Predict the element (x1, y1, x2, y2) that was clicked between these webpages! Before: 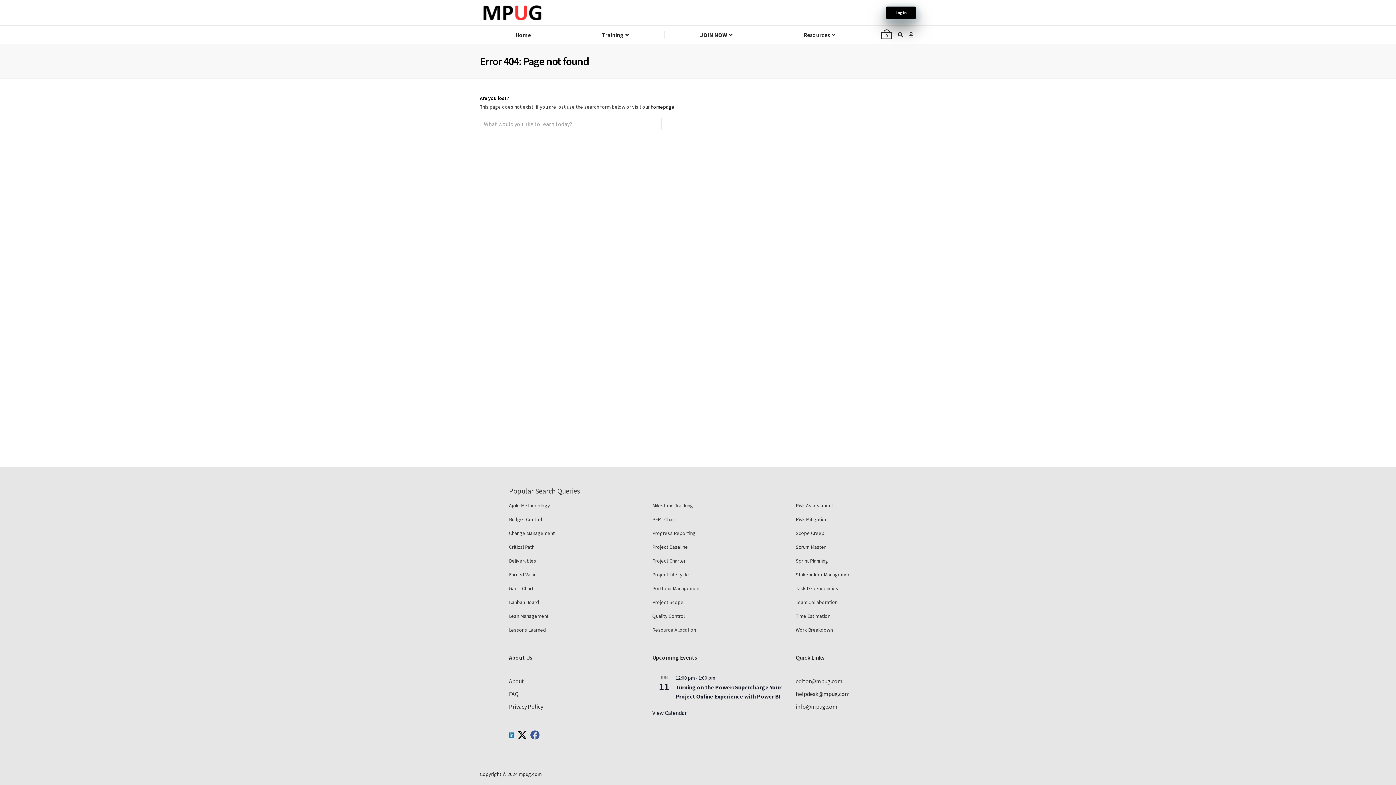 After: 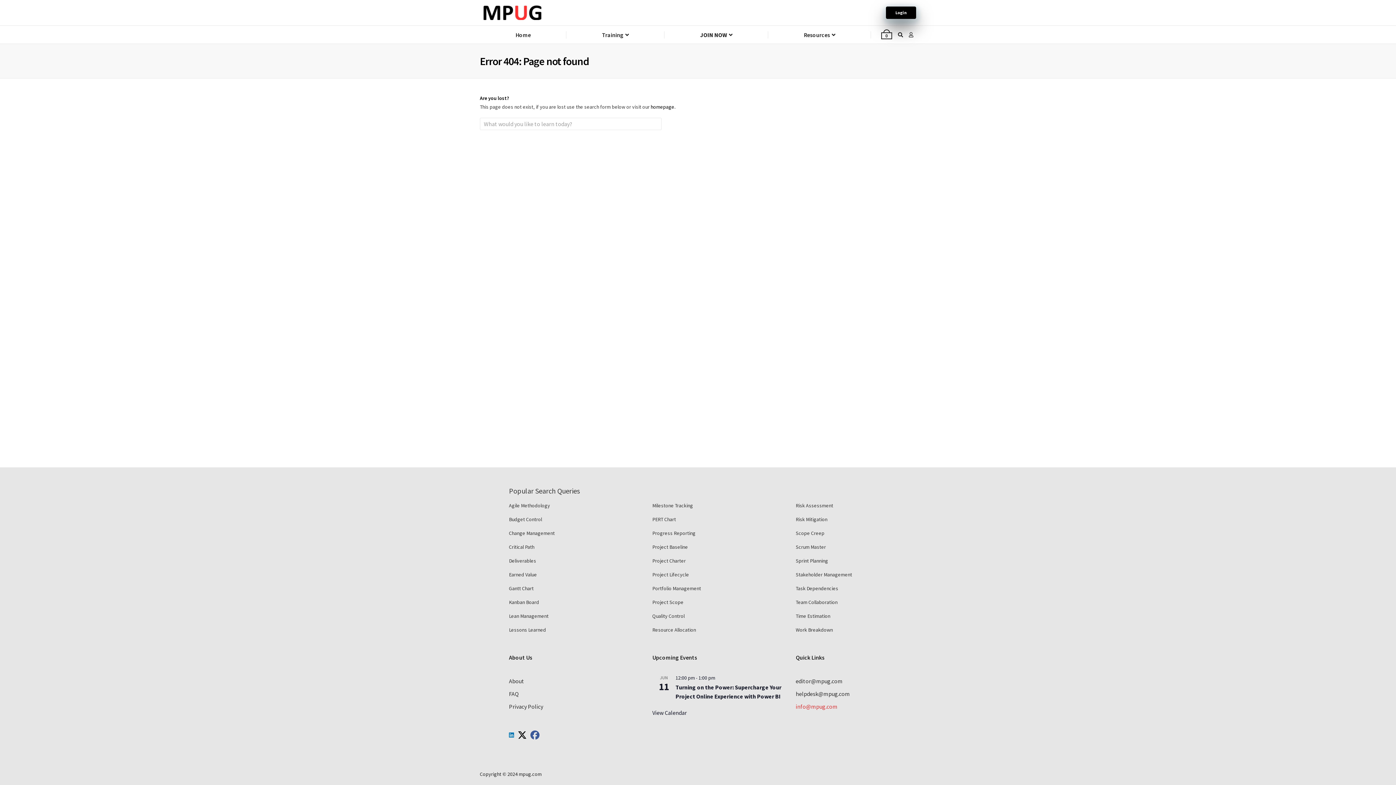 Action: label: info@mpug.com bbox: (795, 703, 837, 710)